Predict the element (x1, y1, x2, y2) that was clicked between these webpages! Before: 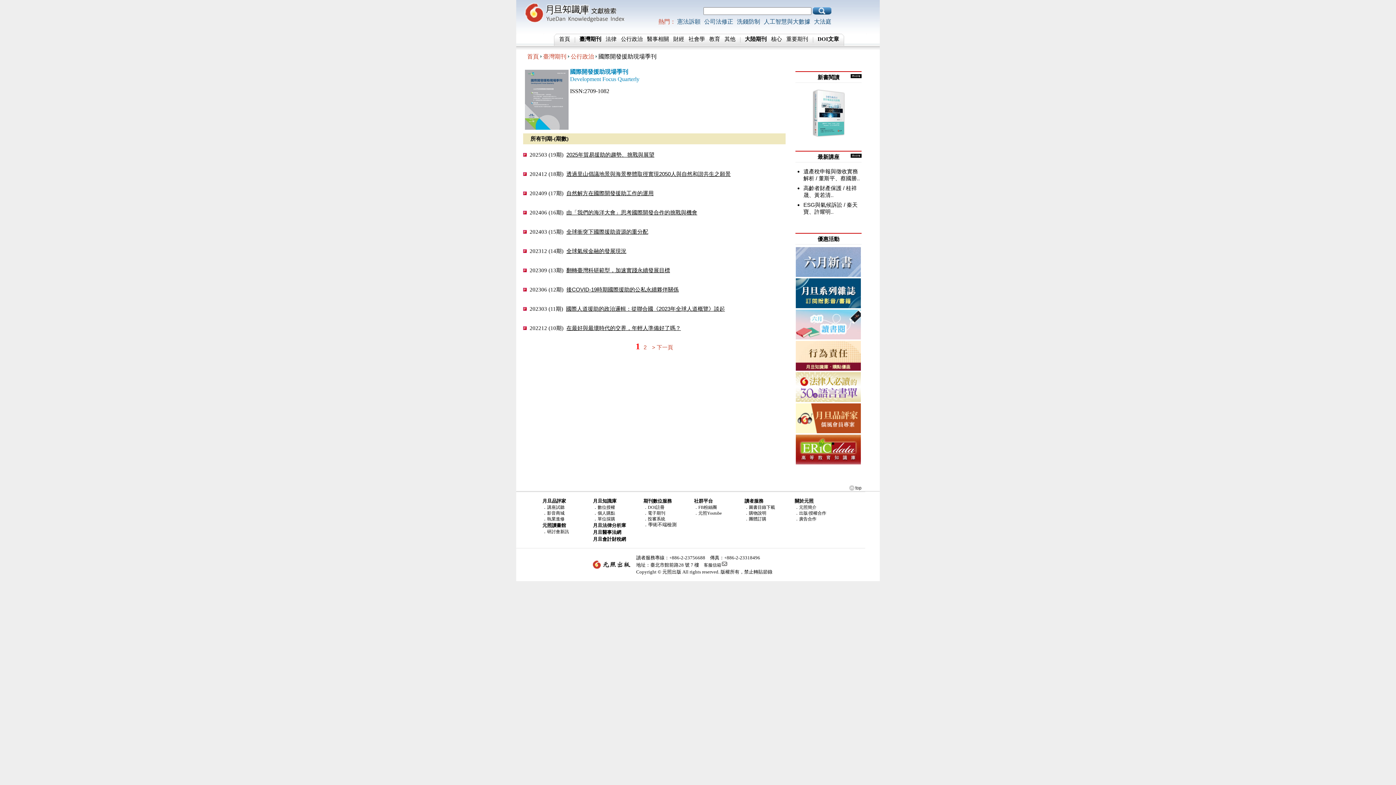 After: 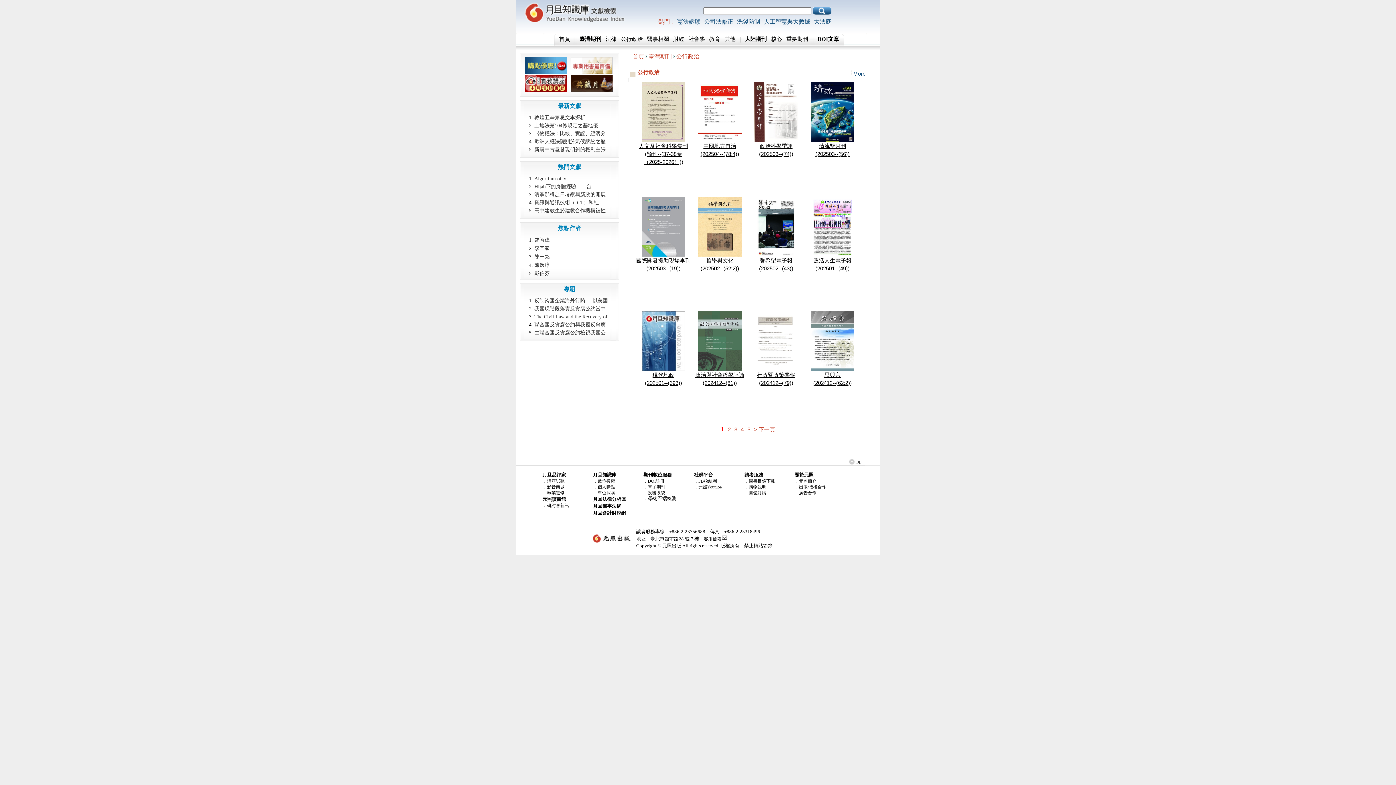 Action: label: 公行政治 bbox: (570, 53, 594, 59)